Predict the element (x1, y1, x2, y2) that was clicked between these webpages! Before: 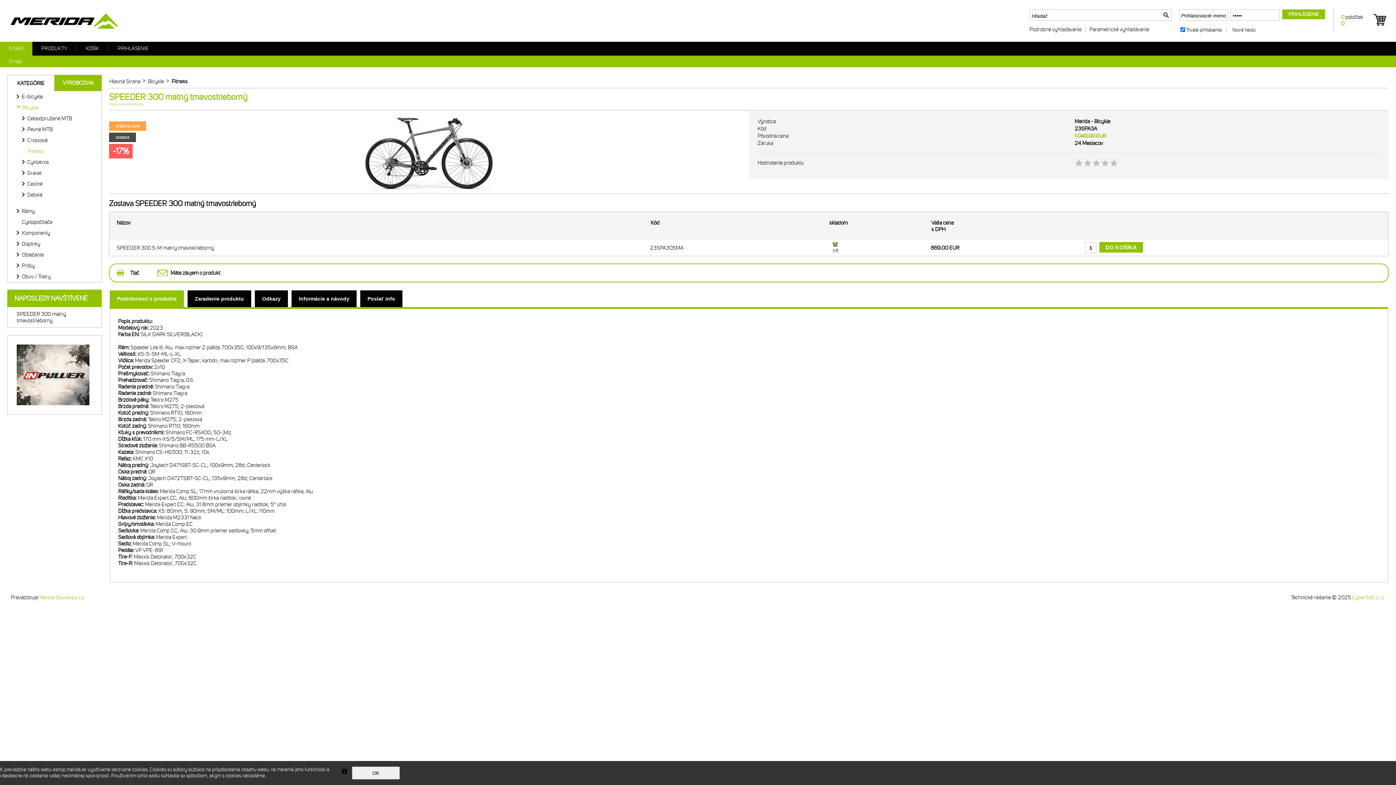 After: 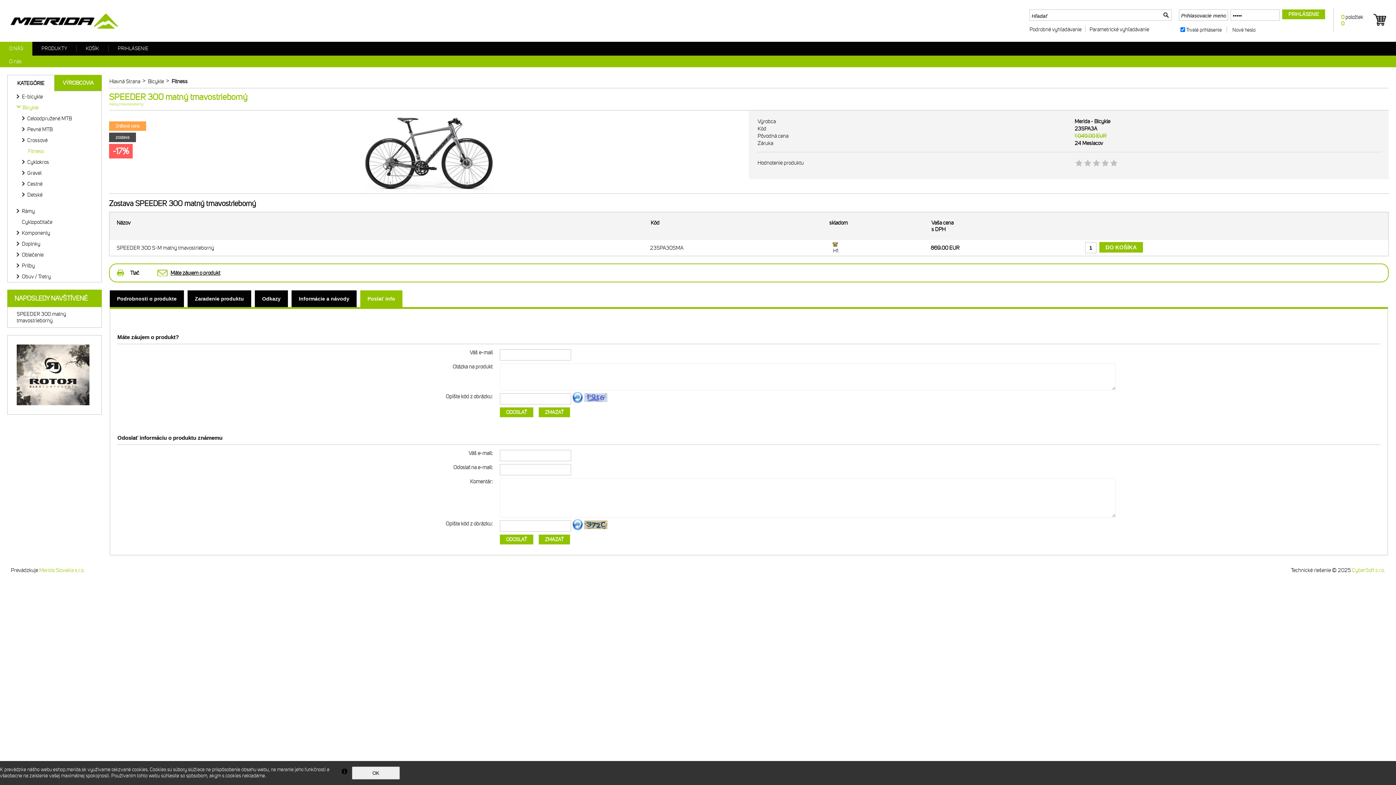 Action: bbox: (157, 269, 224, 276) label: Máte záujem o produkt